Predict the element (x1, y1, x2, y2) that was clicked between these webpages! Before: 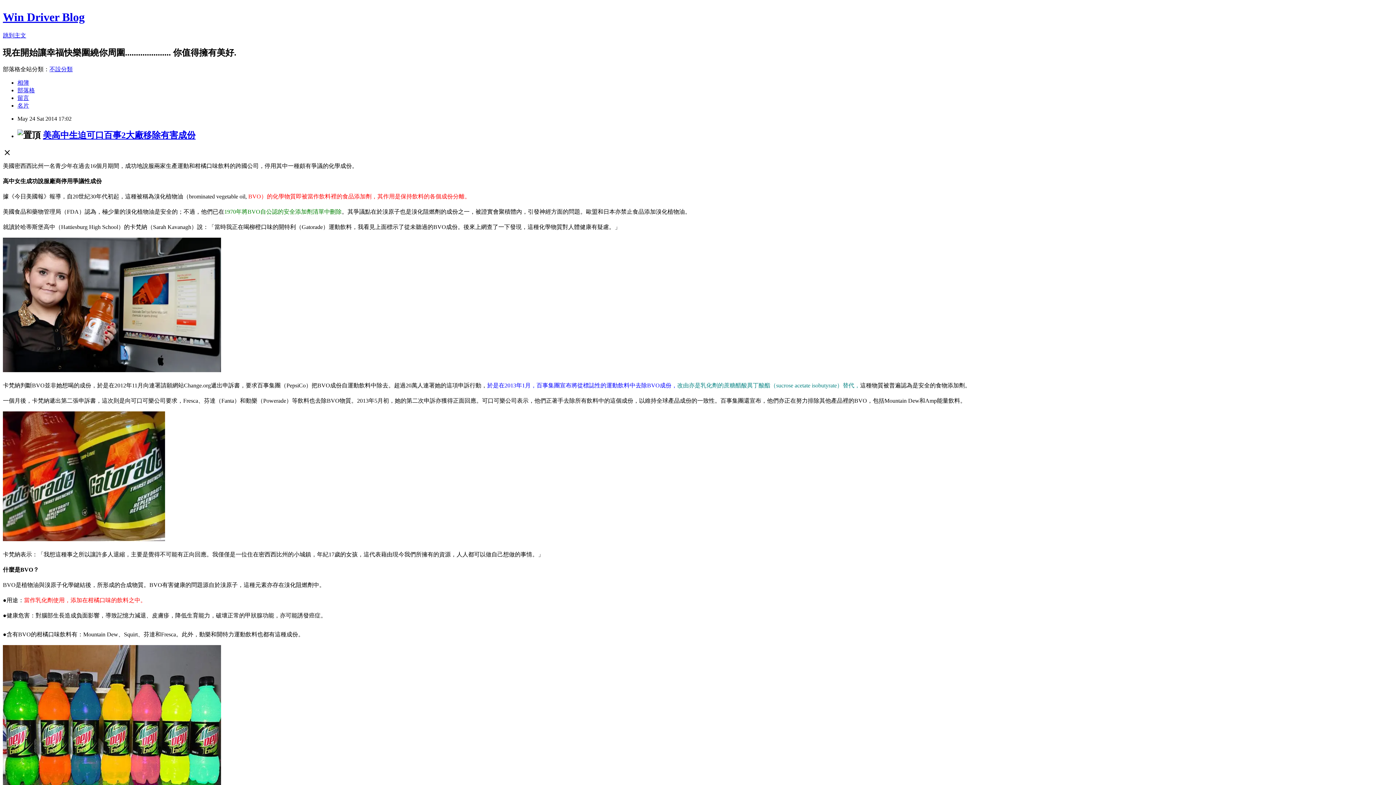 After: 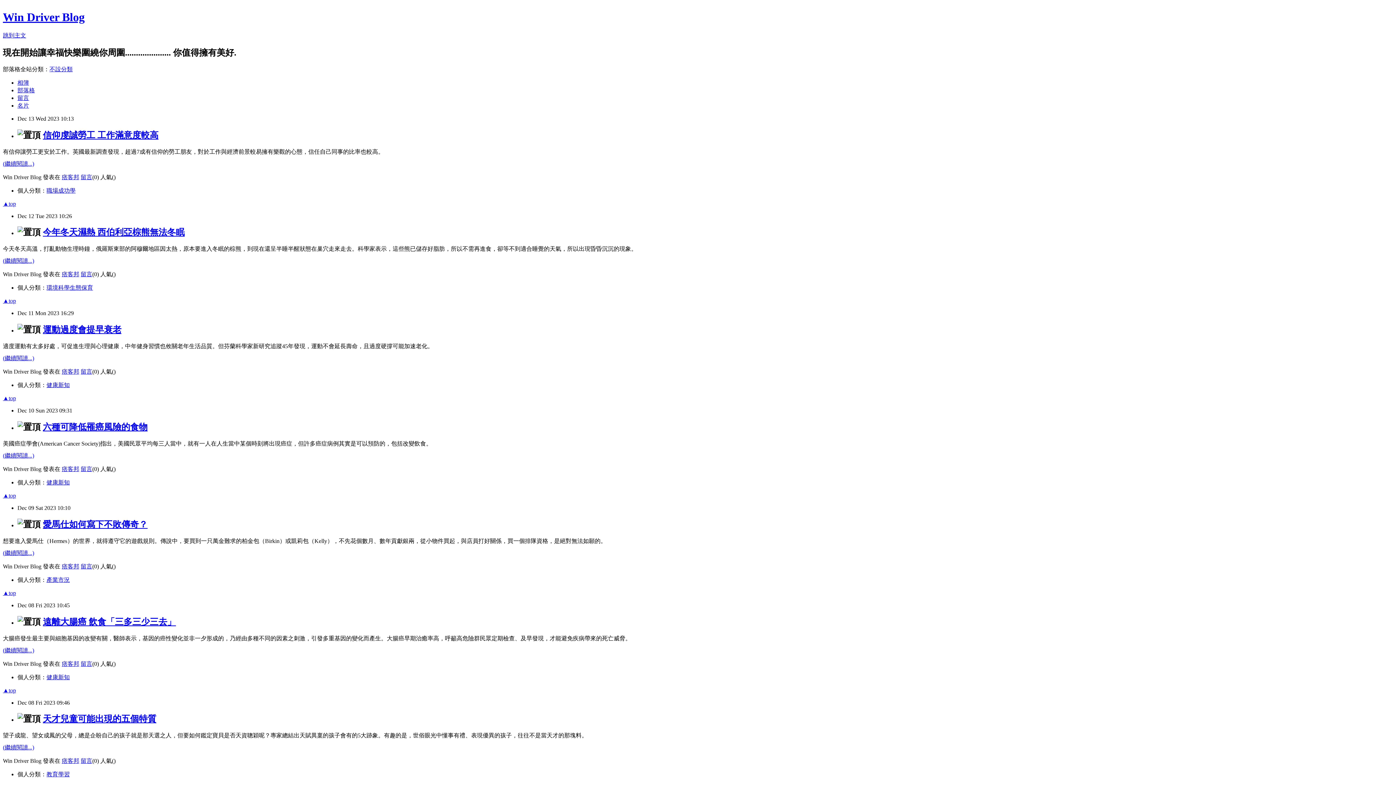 Action: label: 部落格 bbox: (17, 87, 34, 93)